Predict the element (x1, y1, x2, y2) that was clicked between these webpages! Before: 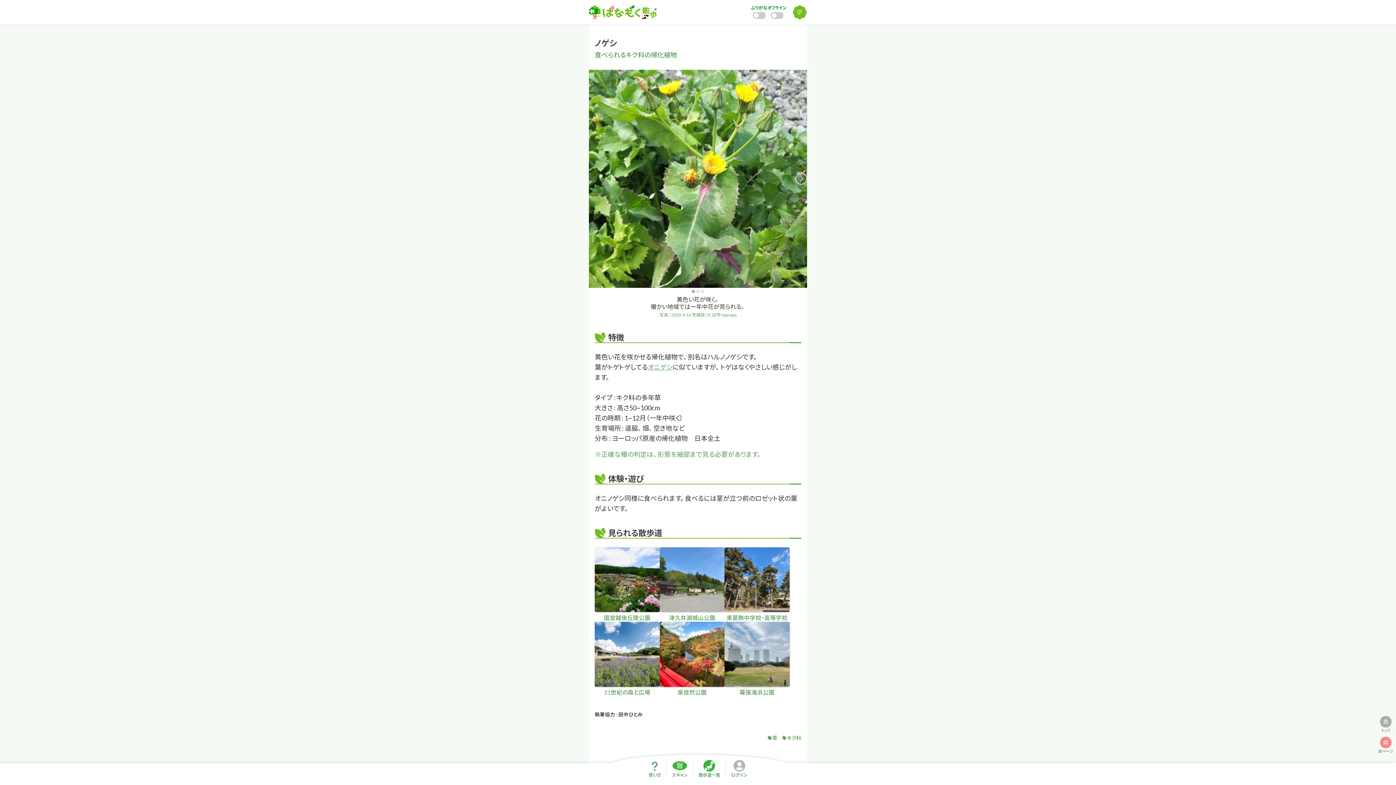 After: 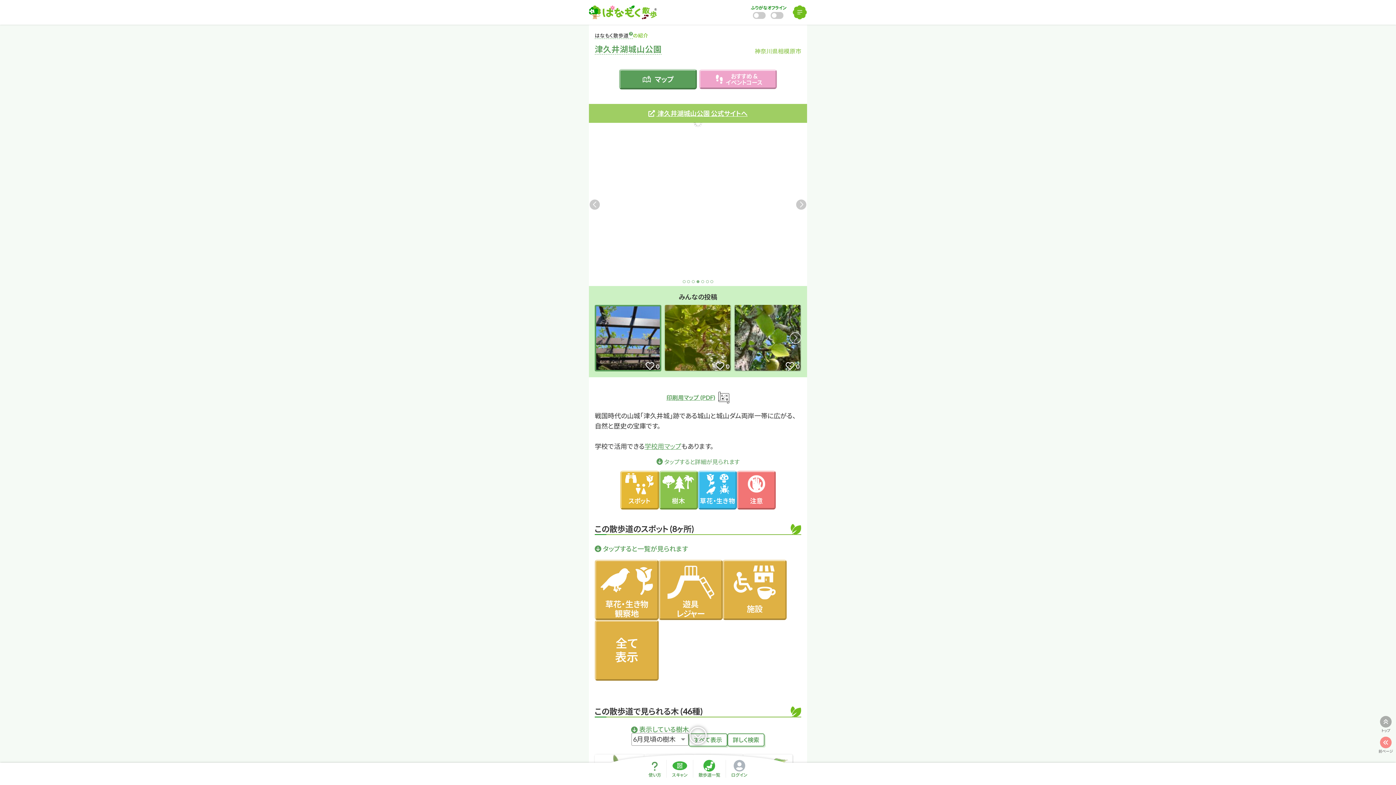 Action: label: 津久井湖城山公園 bbox: (659, 547, 724, 622)